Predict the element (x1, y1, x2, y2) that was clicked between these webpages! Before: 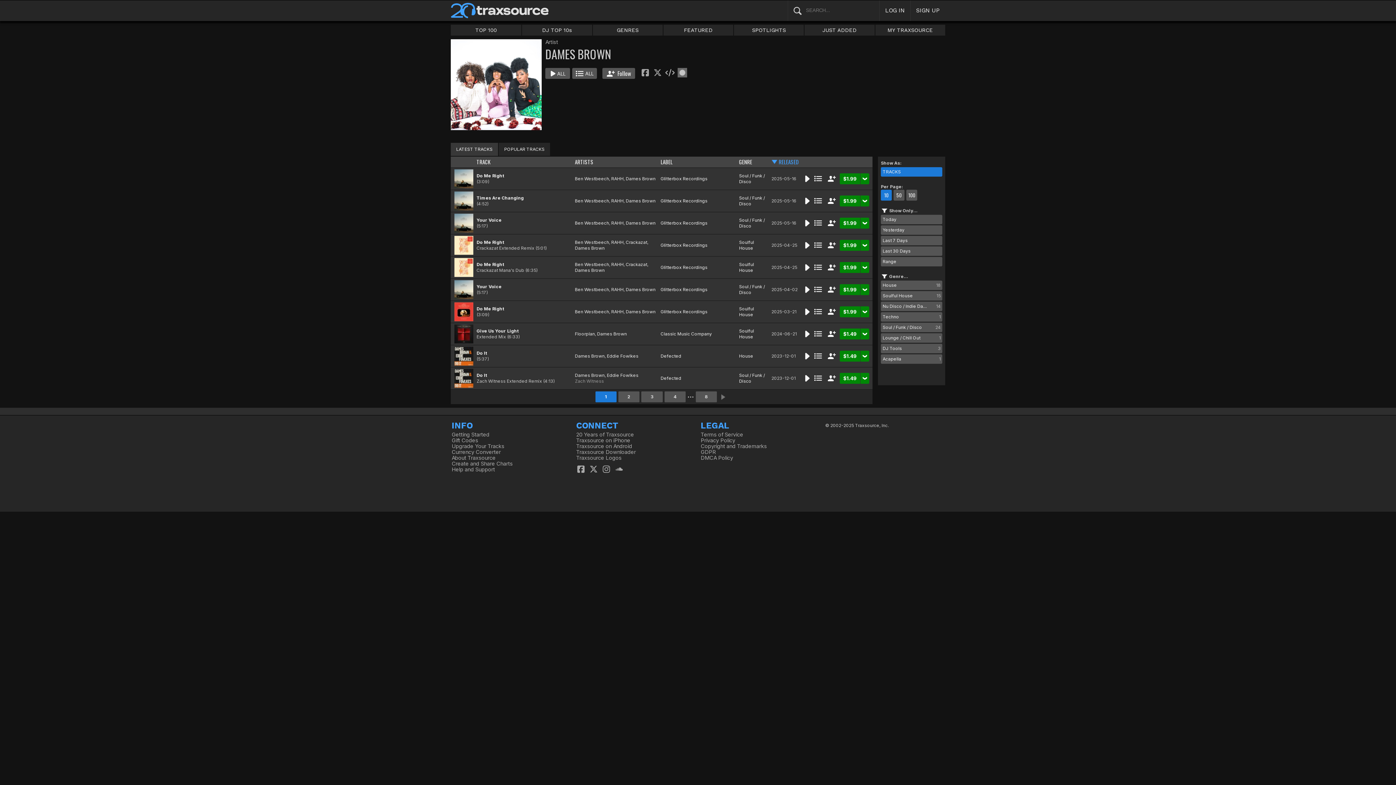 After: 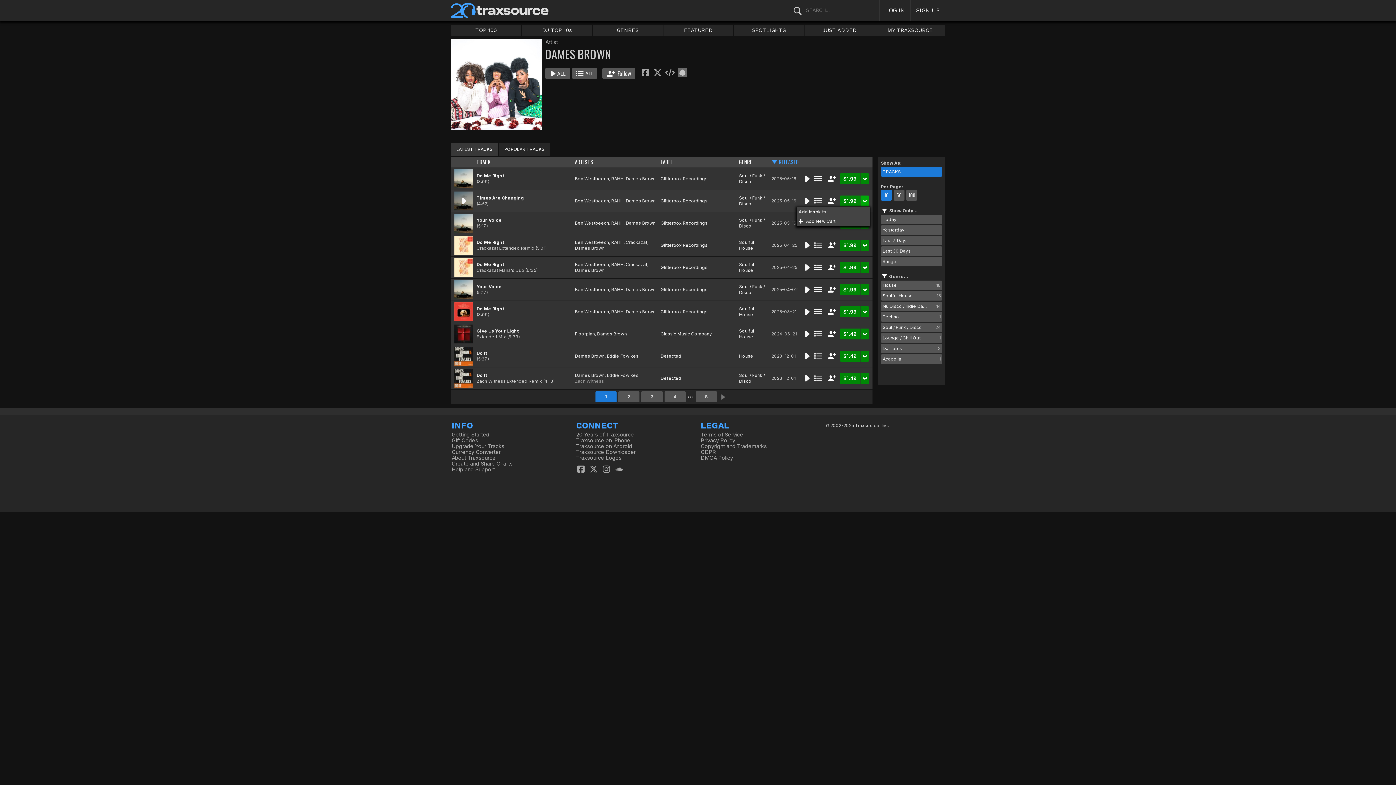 Action: bbox: (860, 195, 869, 206)